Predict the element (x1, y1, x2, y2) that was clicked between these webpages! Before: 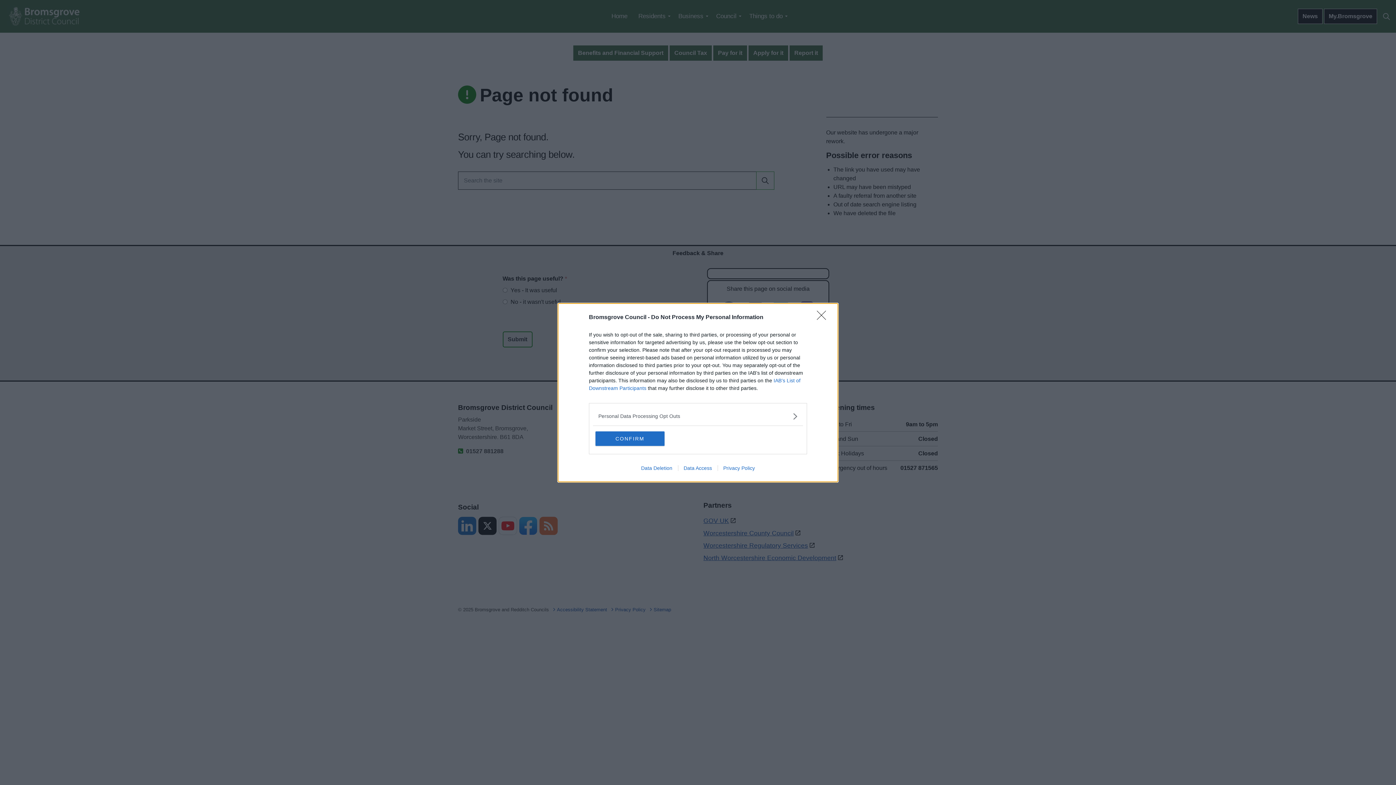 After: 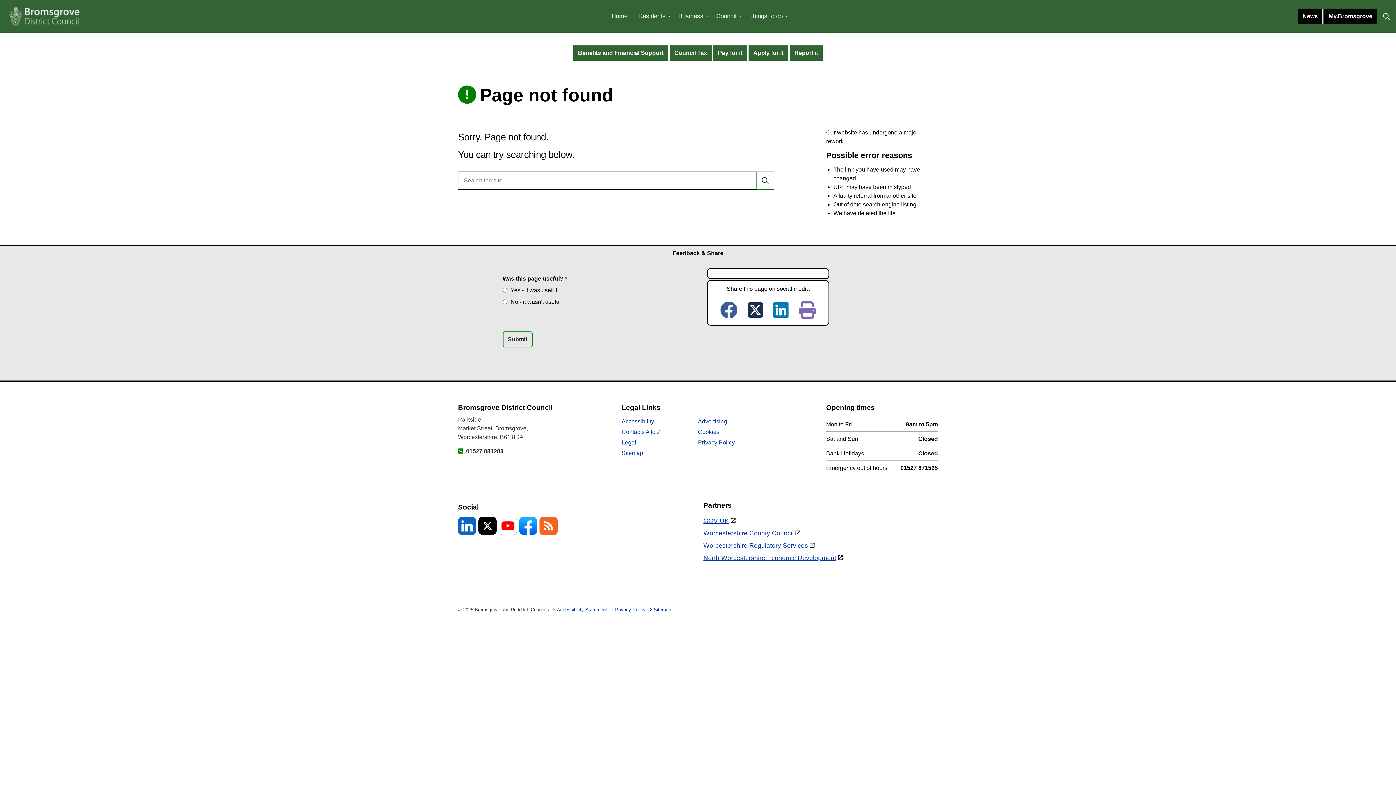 Action: bbox: (817, 310, 830, 324) label: Close